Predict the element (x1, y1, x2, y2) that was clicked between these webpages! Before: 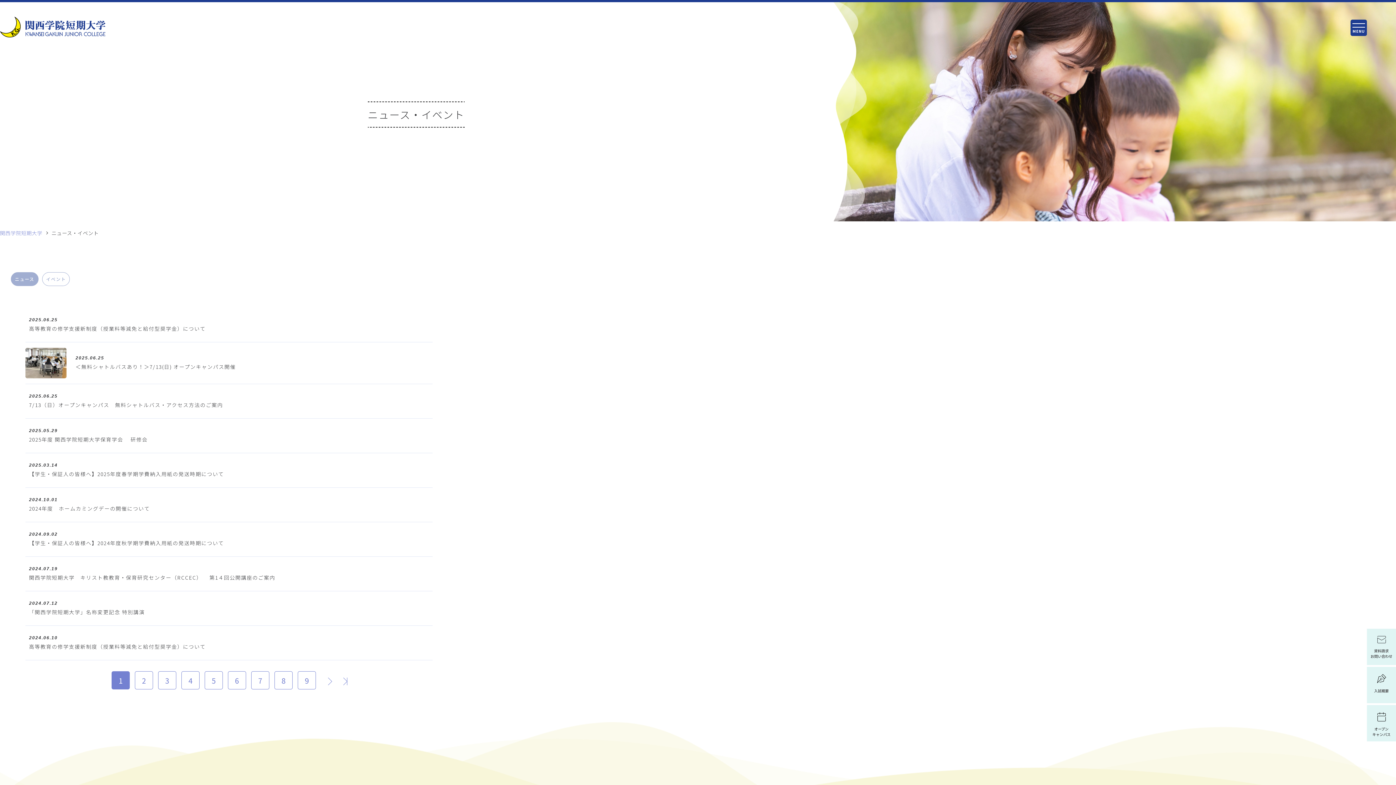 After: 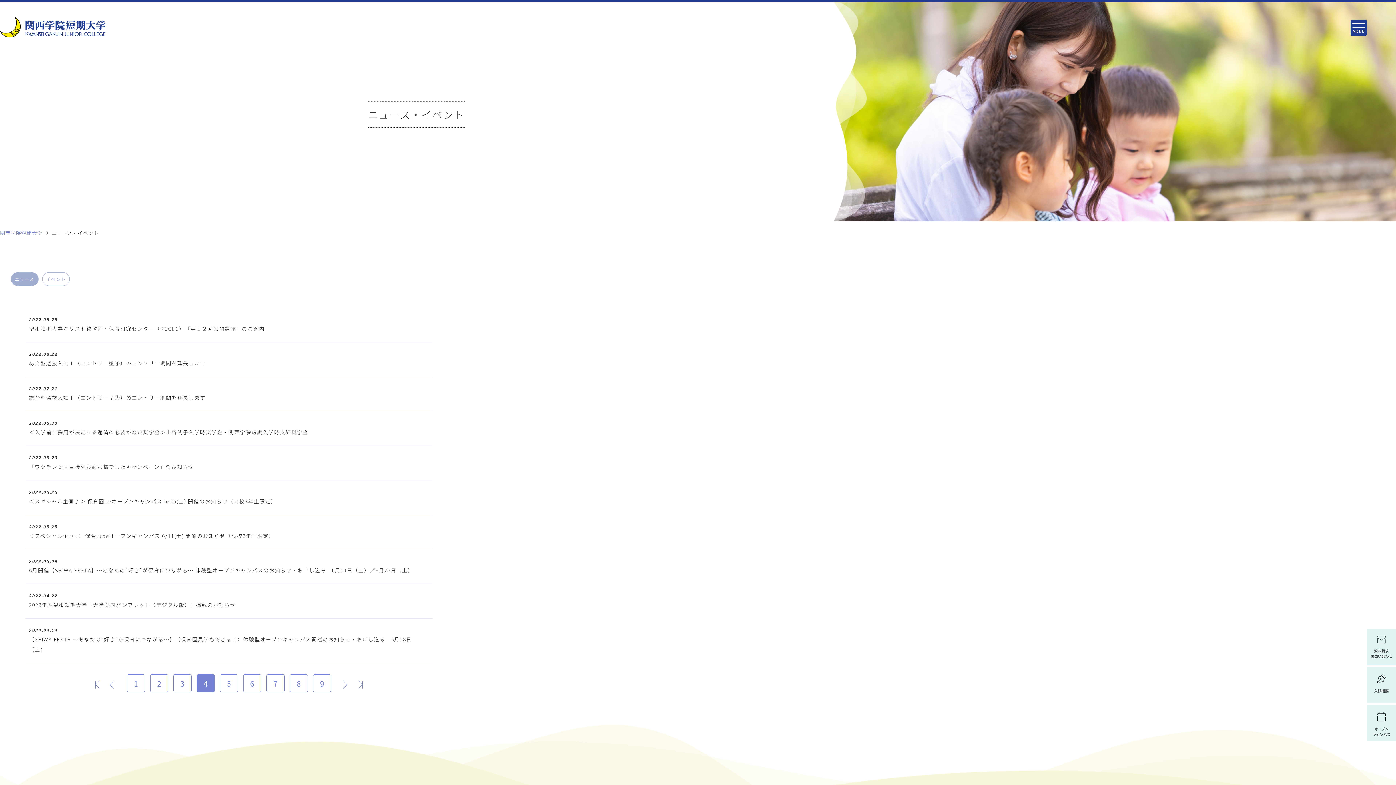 Action: bbox: (181, 671, 199, 689) label: 4